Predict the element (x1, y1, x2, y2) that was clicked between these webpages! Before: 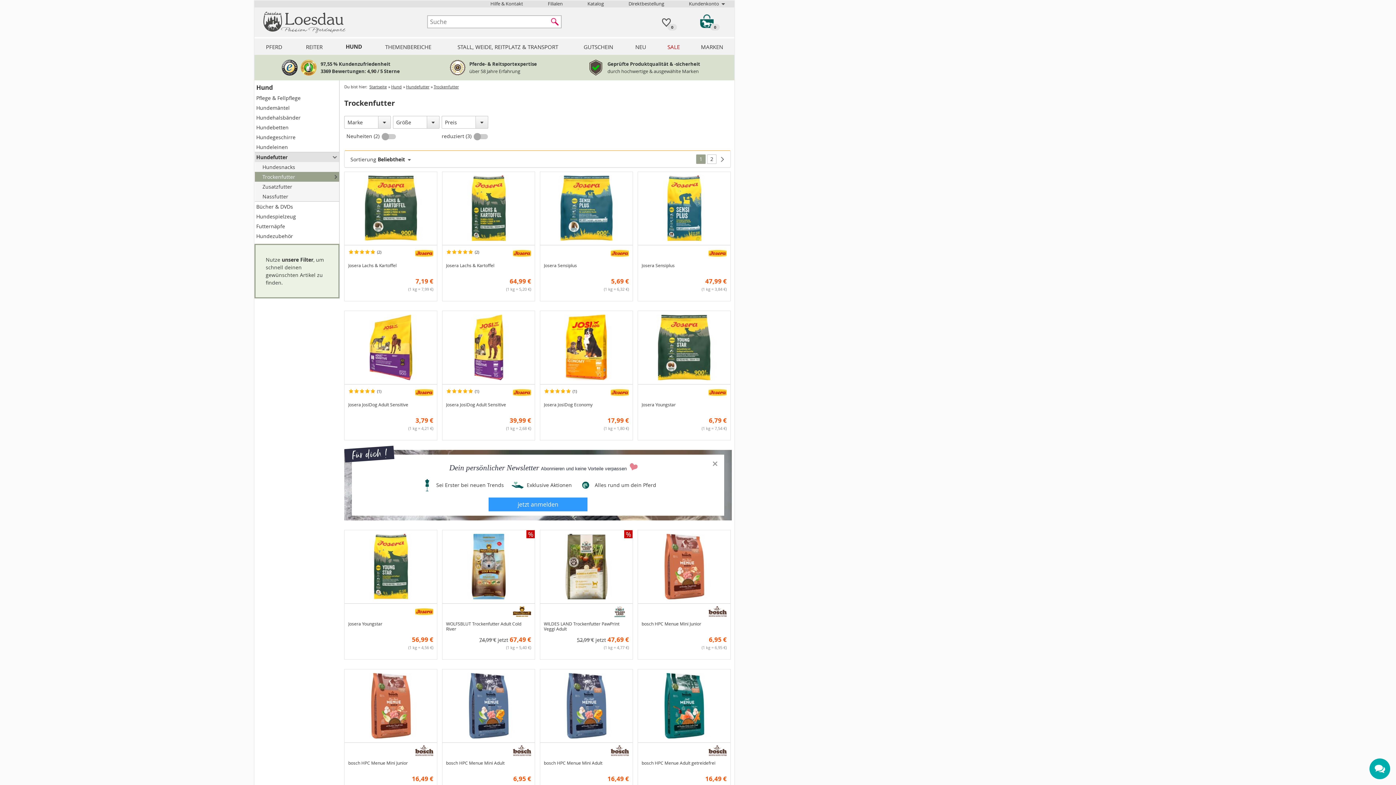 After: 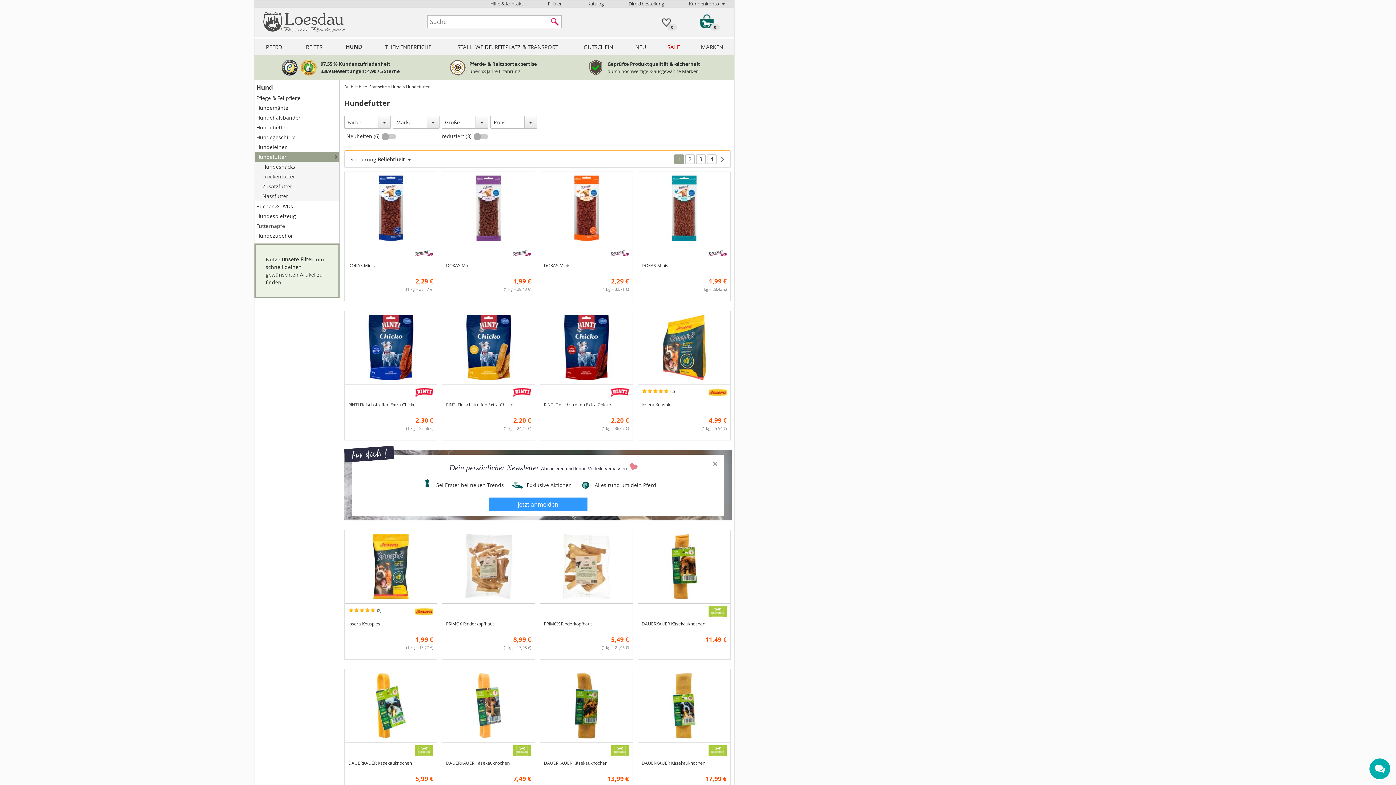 Action: bbox: (406, 84, 429, 89) label: Hundefutter